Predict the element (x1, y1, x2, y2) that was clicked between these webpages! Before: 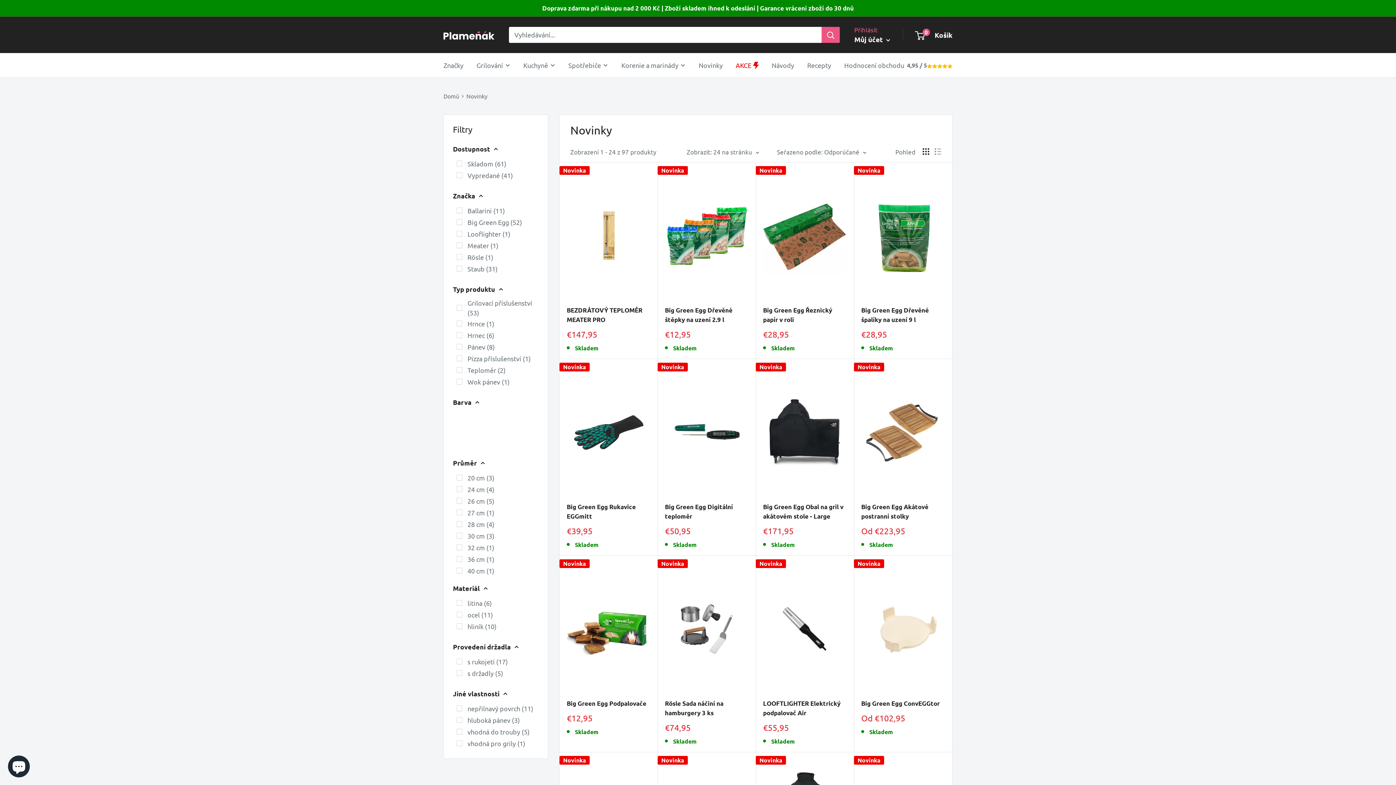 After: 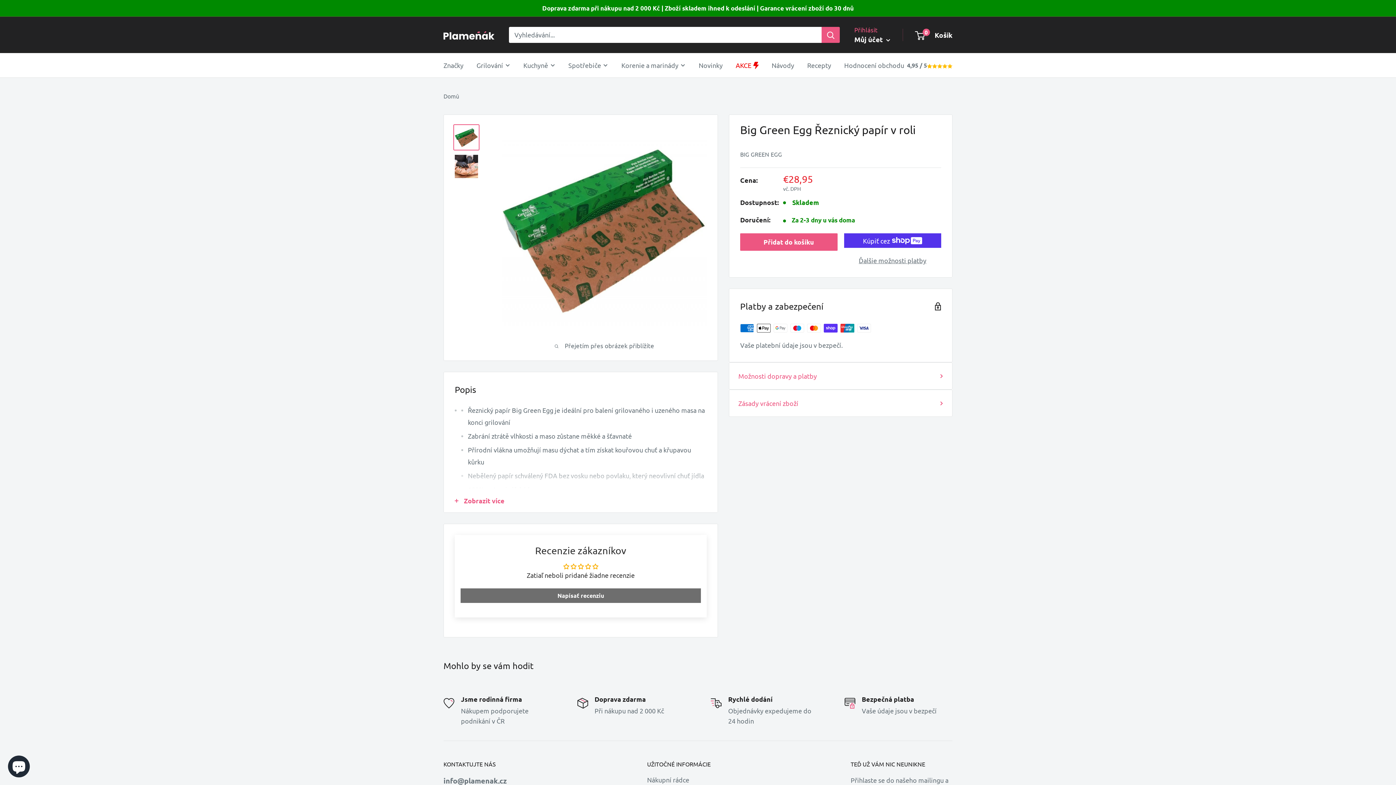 Action: bbox: (763, 173, 846, 298)